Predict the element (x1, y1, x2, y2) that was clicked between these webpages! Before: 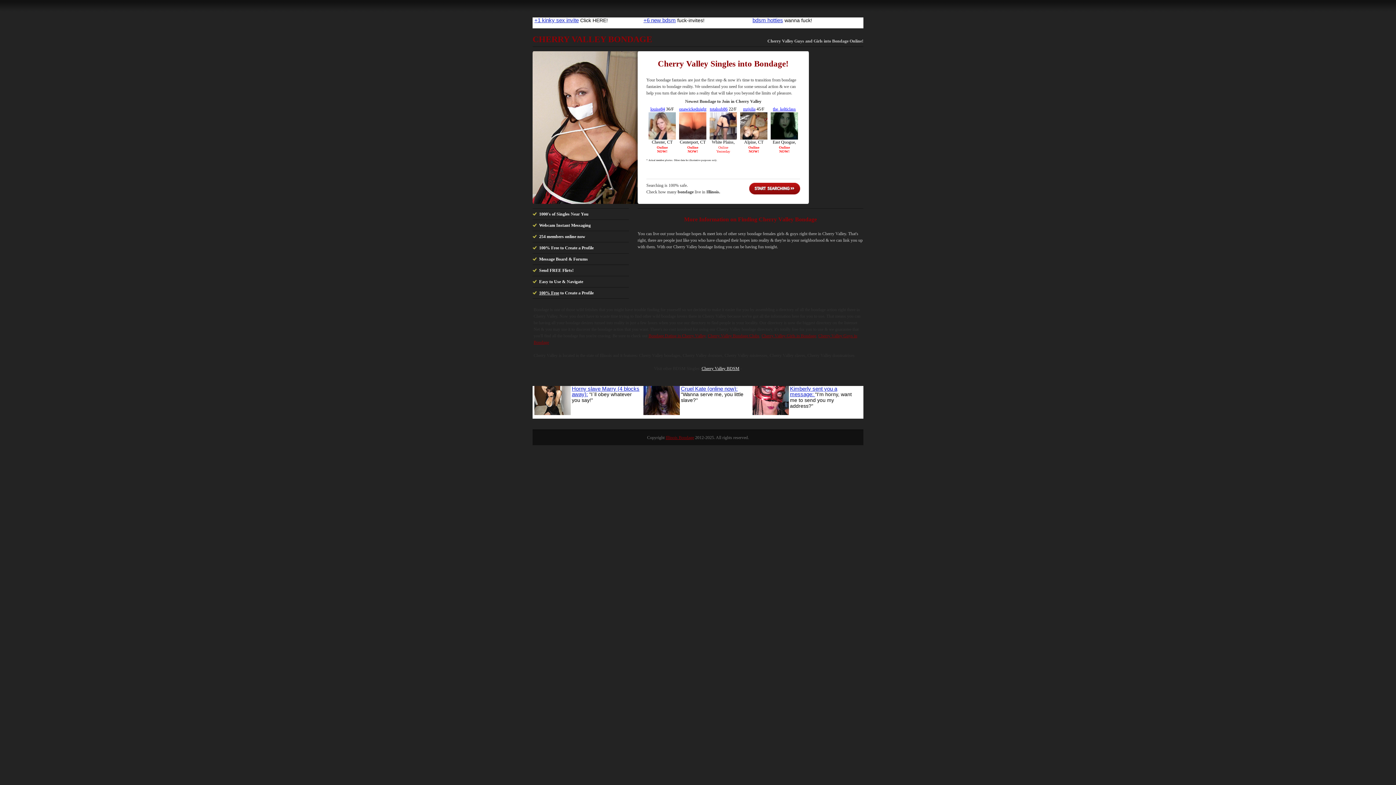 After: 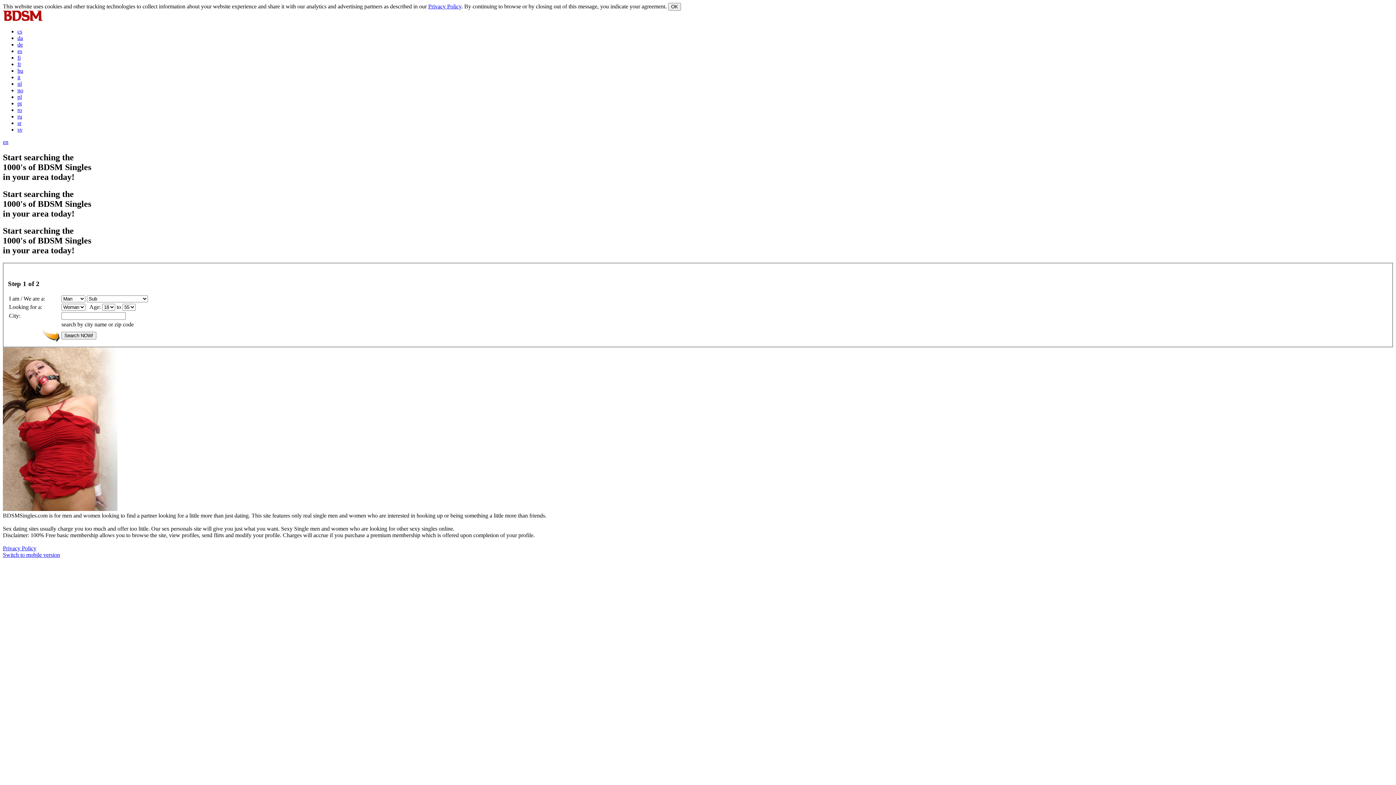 Action: label: Start Searching bbox: (749, 182, 800, 194)